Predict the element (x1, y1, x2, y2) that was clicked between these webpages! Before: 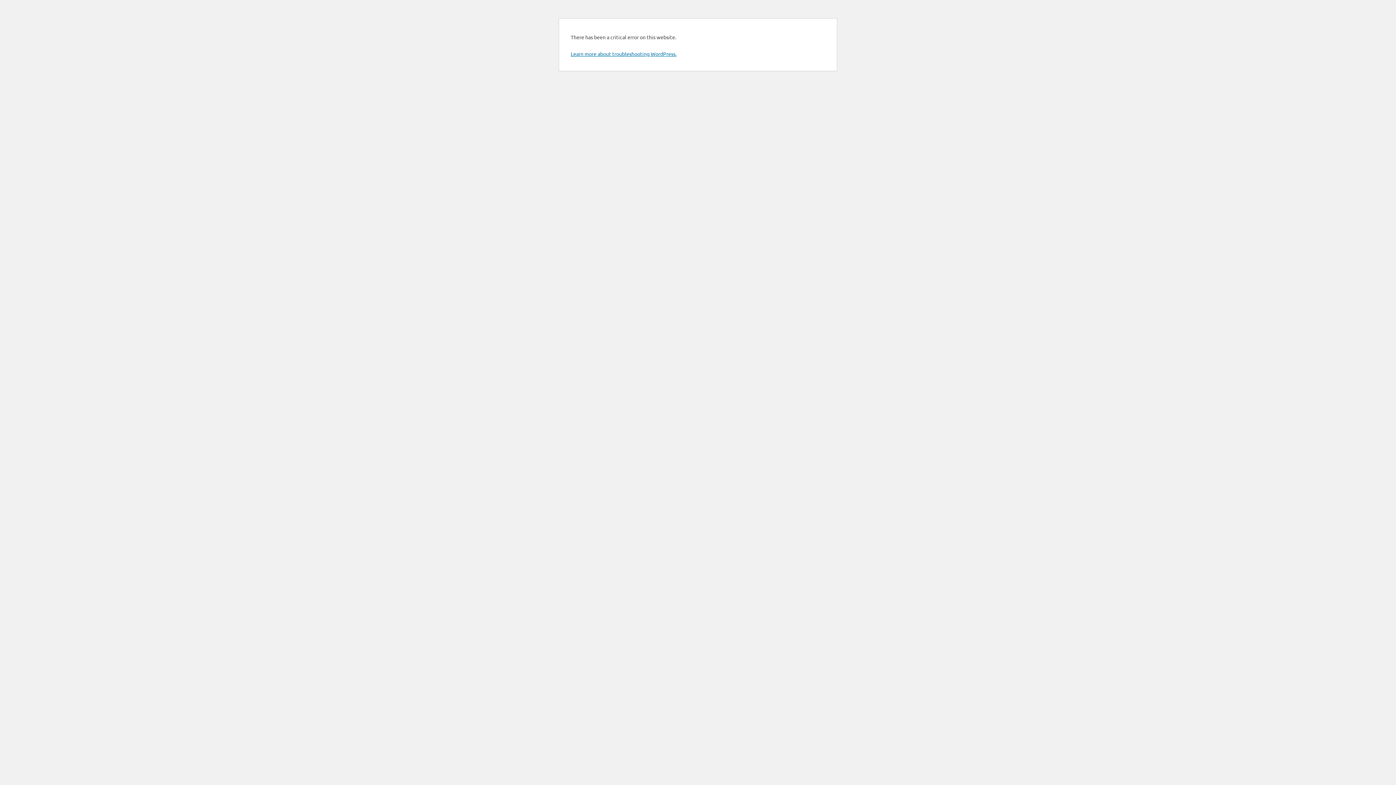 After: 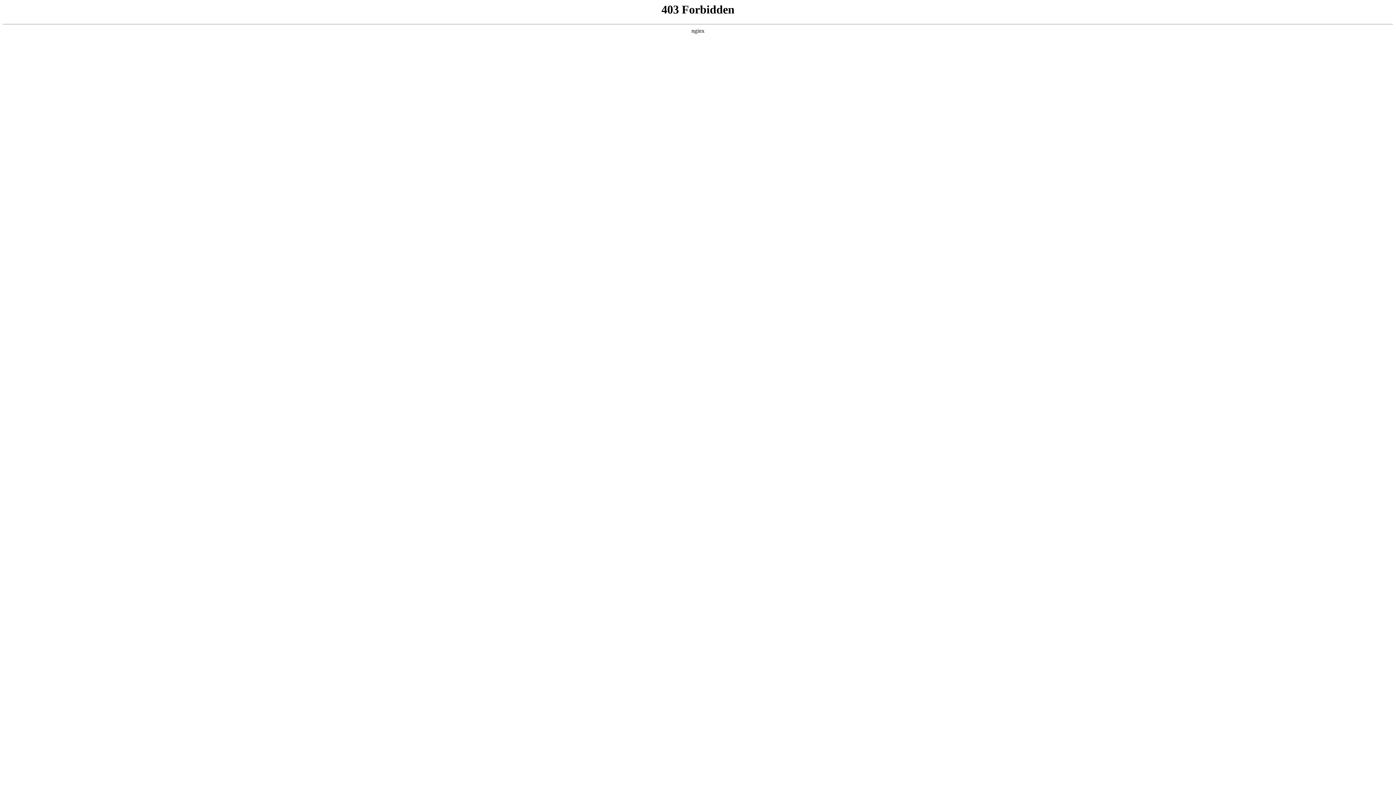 Action: bbox: (570, 50, 676, 57) label: Learn more about troubleshooting WordPress.